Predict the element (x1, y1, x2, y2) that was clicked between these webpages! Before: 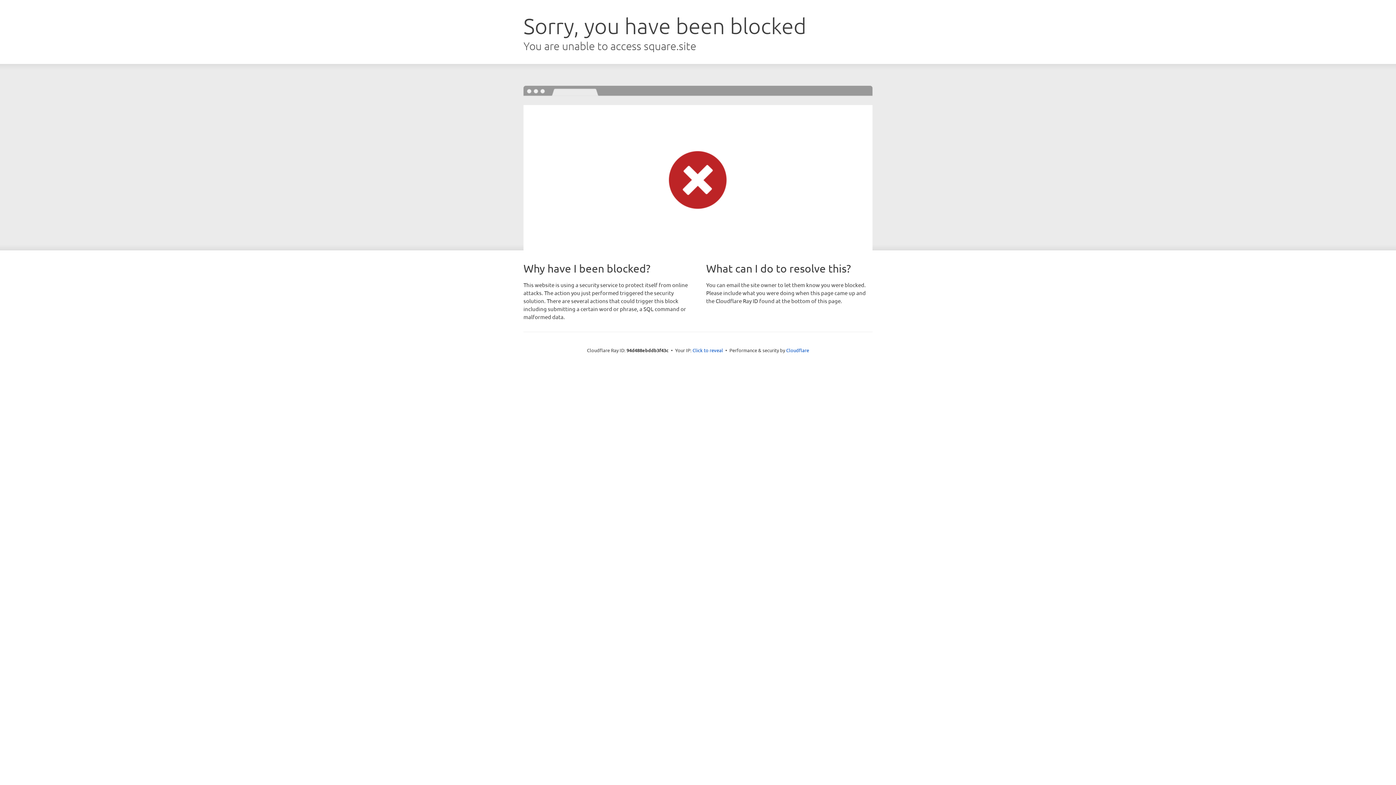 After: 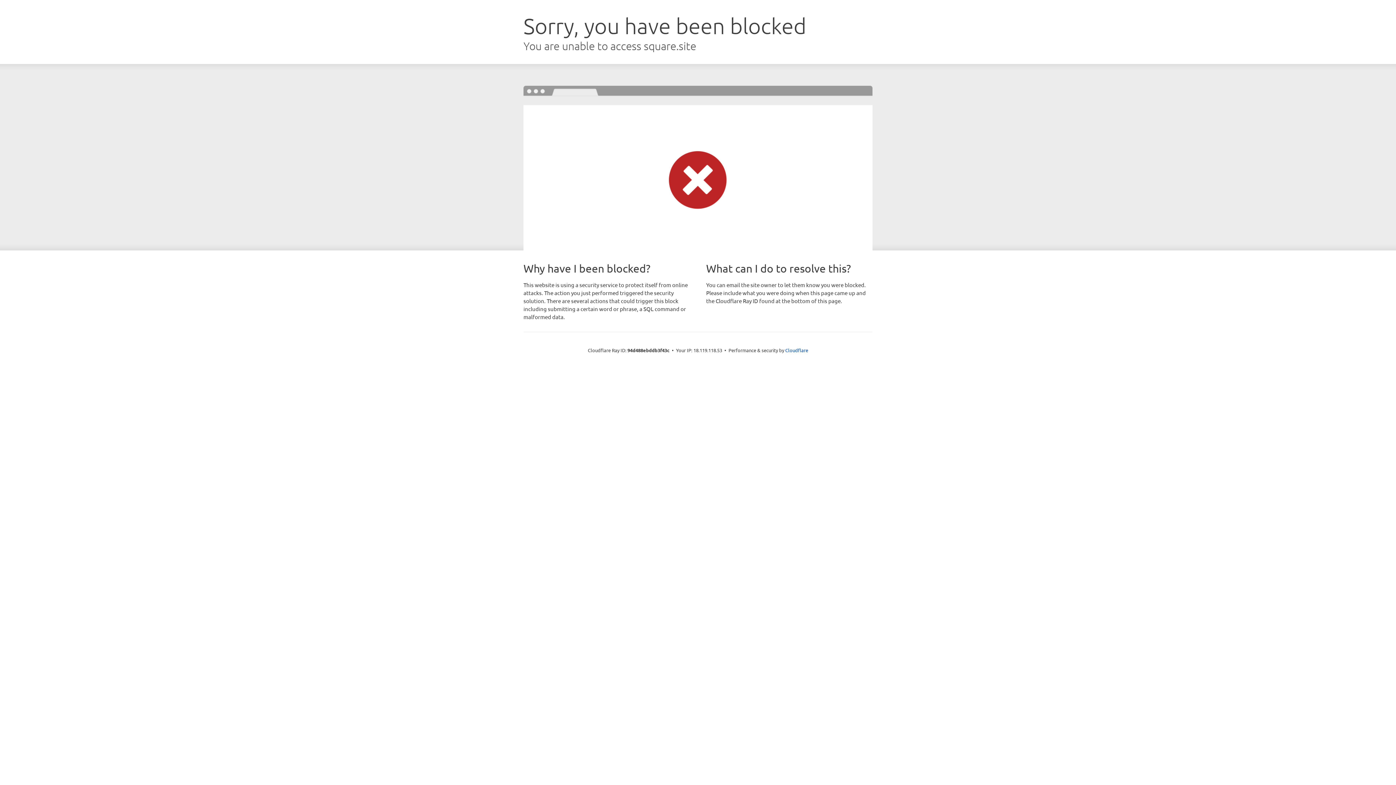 Action: bbox: (692, 346, 723, 353) label: Click to reveal